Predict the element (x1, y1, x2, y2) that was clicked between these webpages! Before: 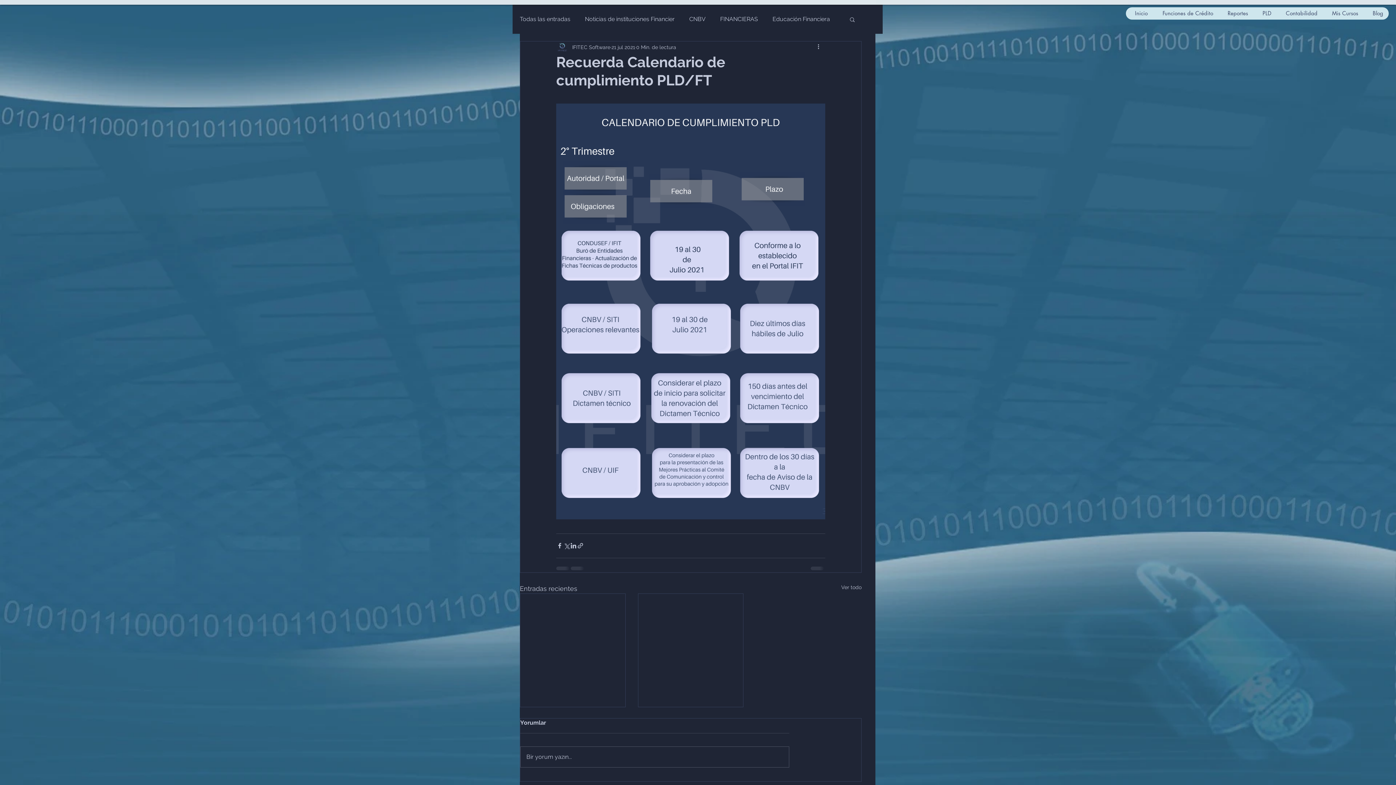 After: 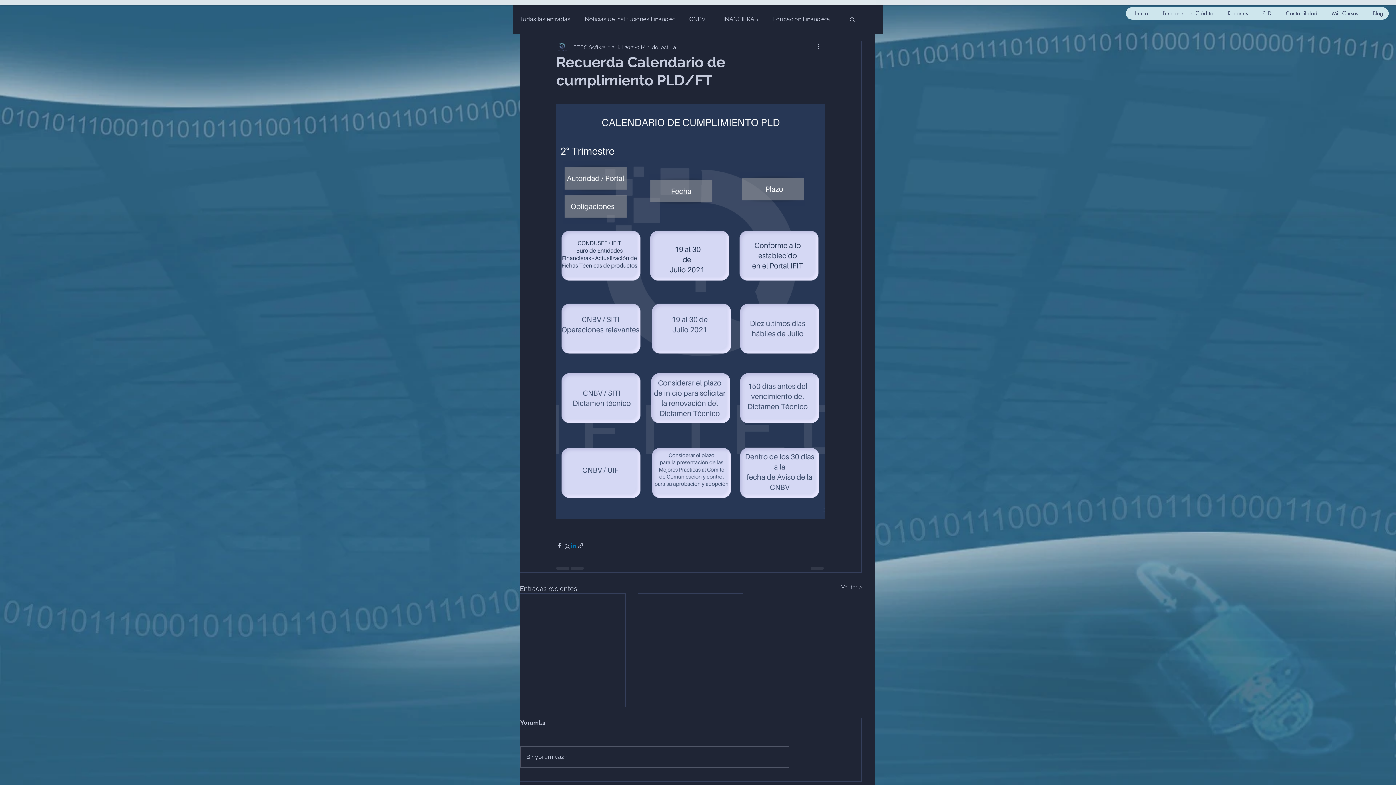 Action: bbox: (570, 542, 577, 549) label: Compartir a través de LinkedIn